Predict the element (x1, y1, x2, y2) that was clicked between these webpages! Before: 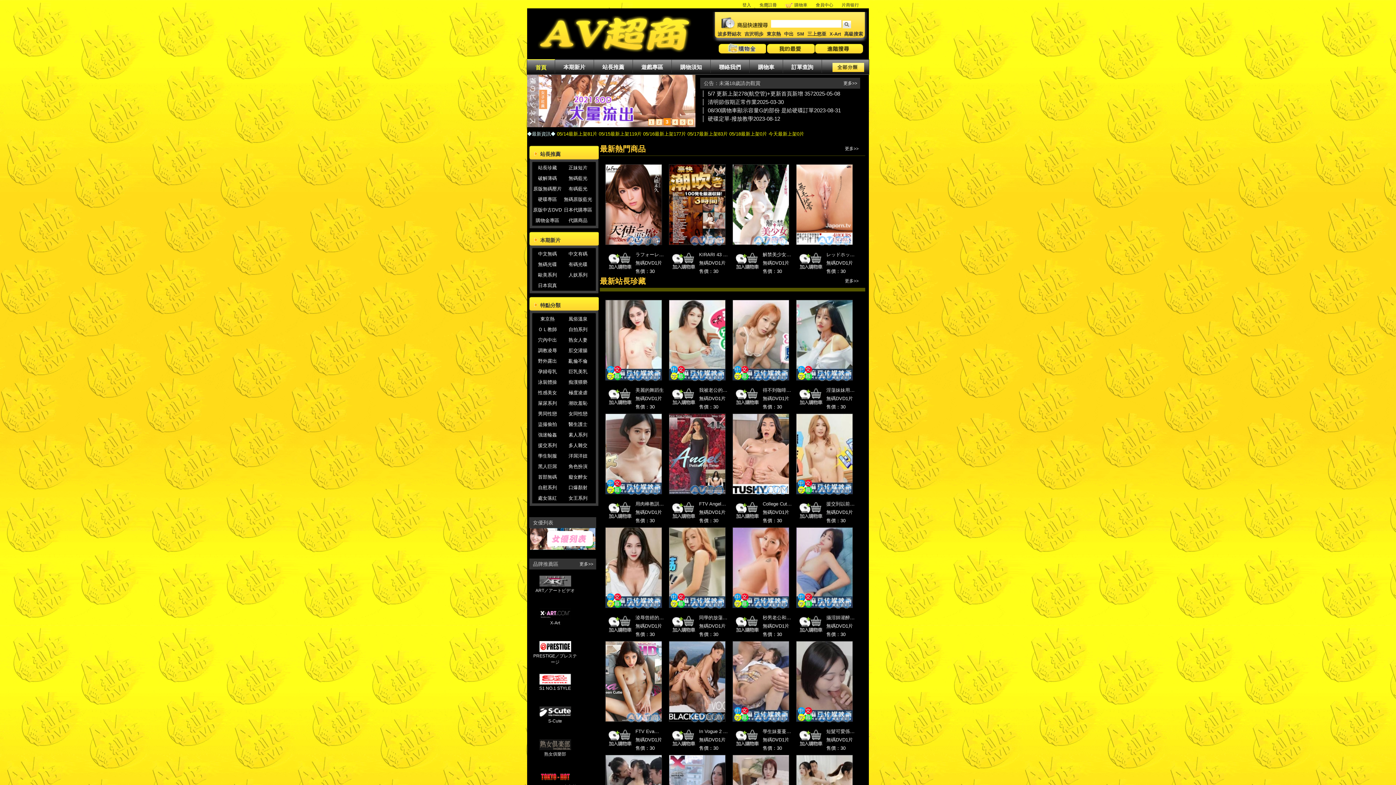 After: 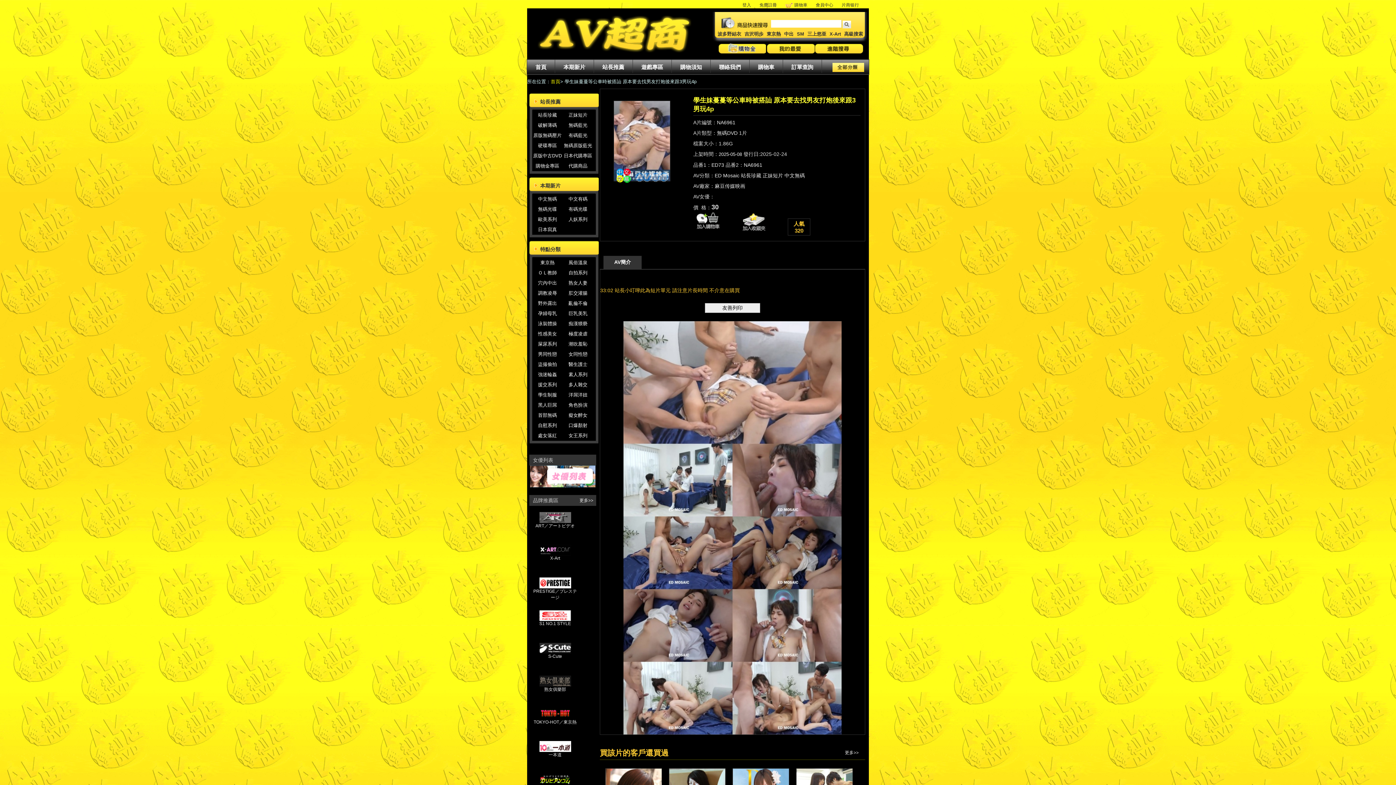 Action: bbox: (732, 641, 789, 722)